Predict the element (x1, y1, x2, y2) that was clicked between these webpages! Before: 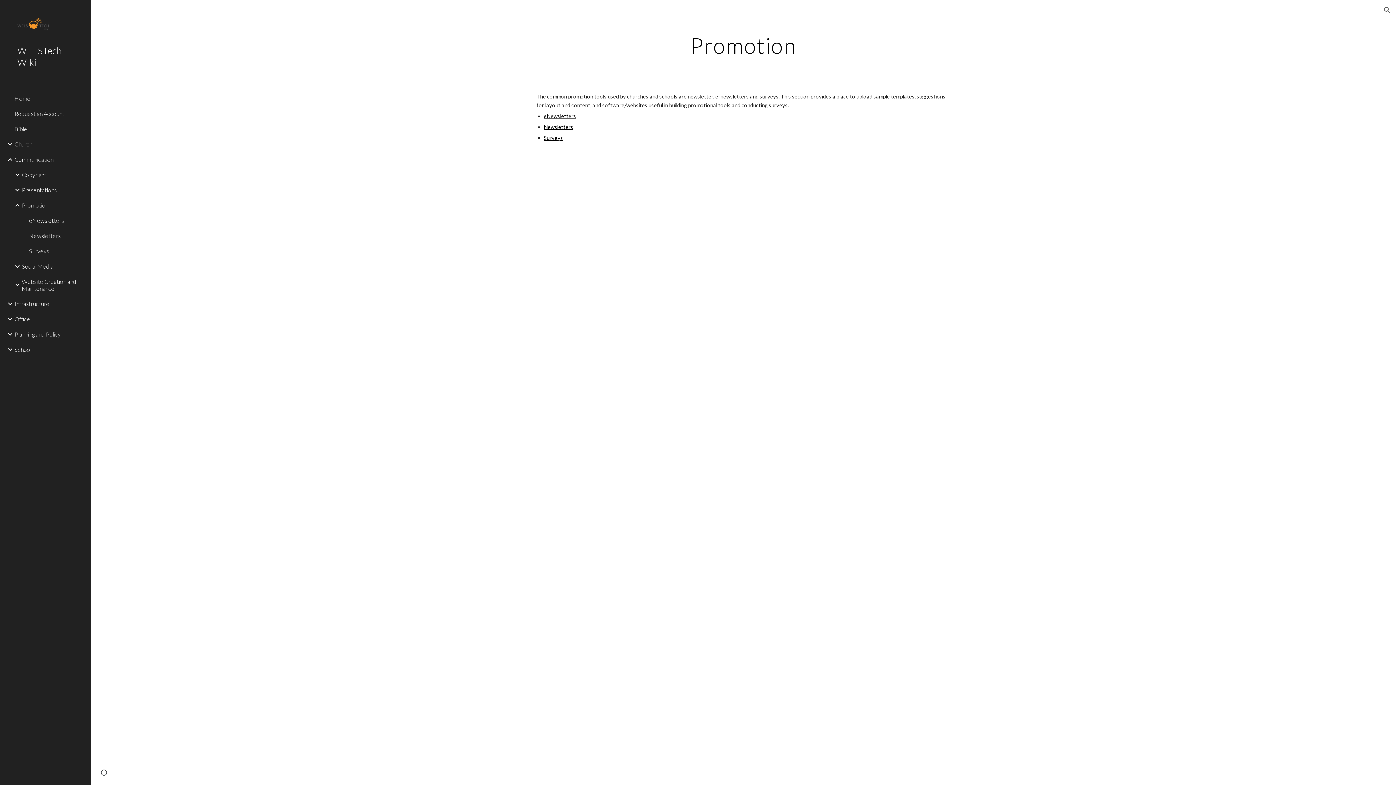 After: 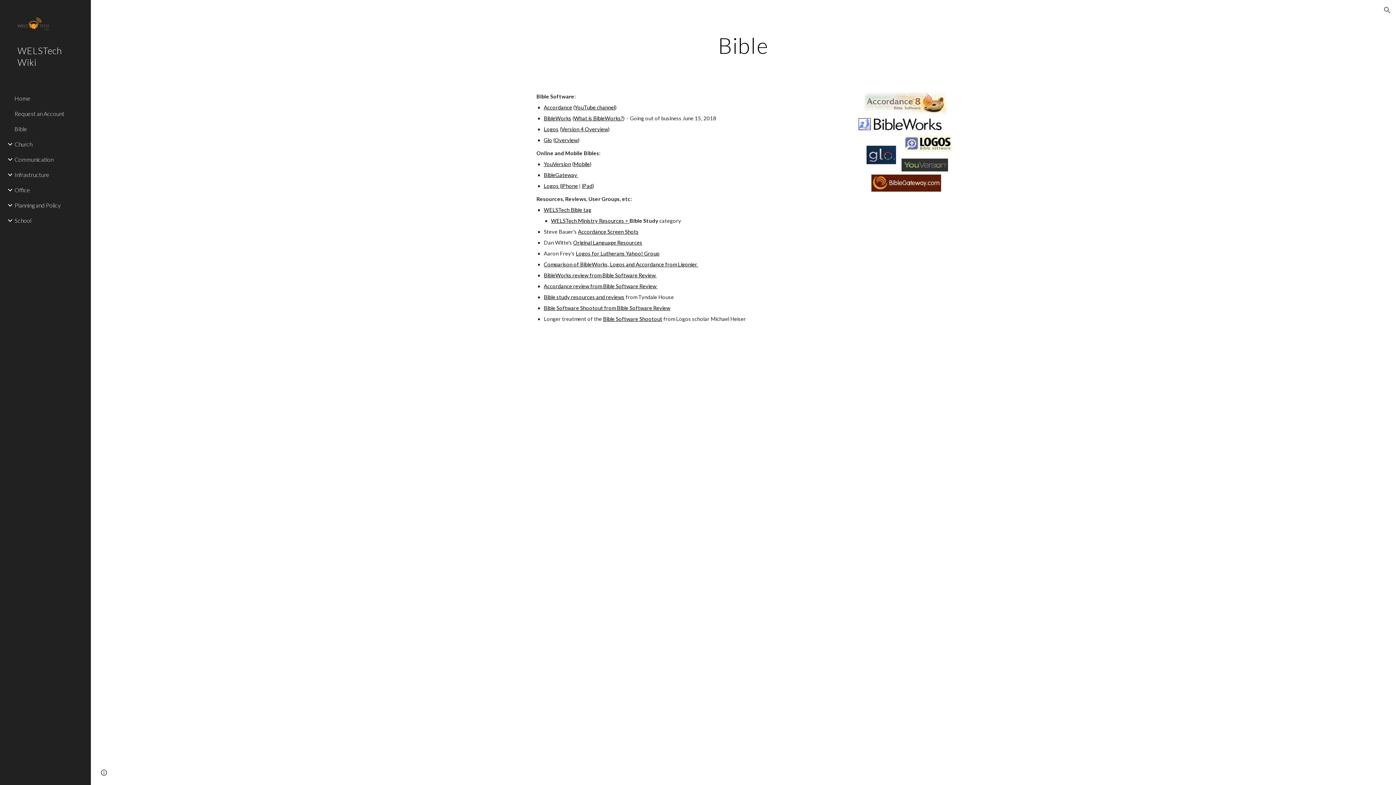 Action: bbox: (13, 121, 86, 136) label: Bible